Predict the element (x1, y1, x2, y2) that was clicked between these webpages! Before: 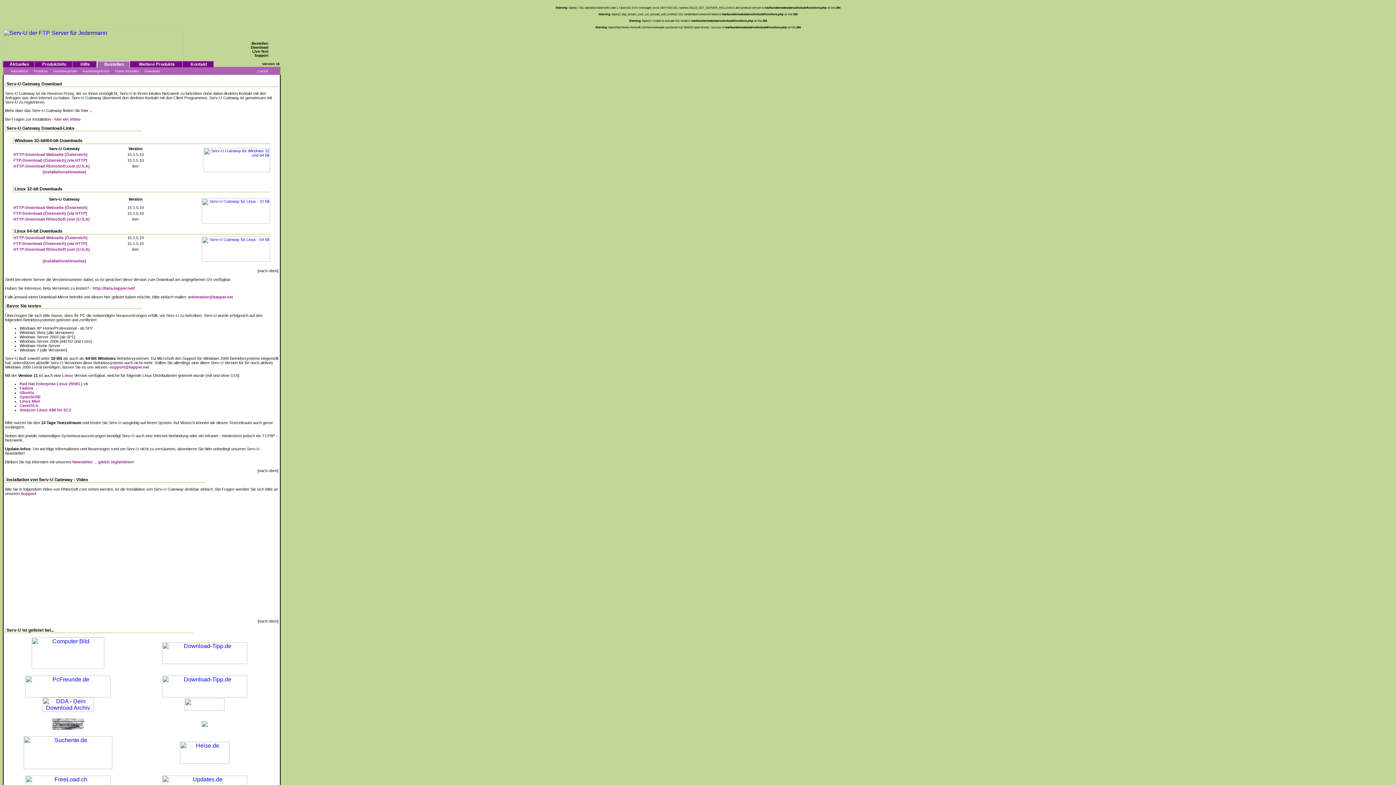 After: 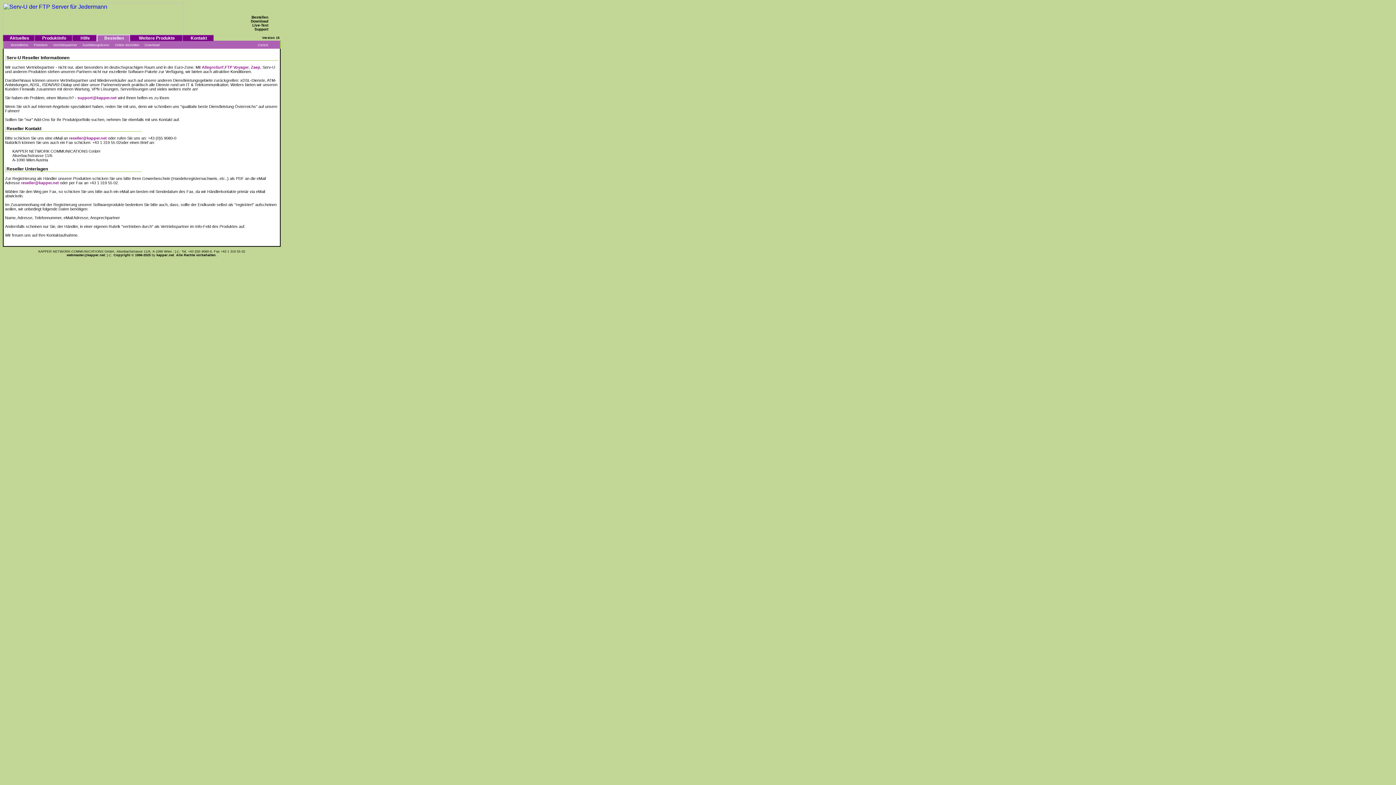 Action: label: Vertriebspartner bbox: (53, 69, 77, 73)